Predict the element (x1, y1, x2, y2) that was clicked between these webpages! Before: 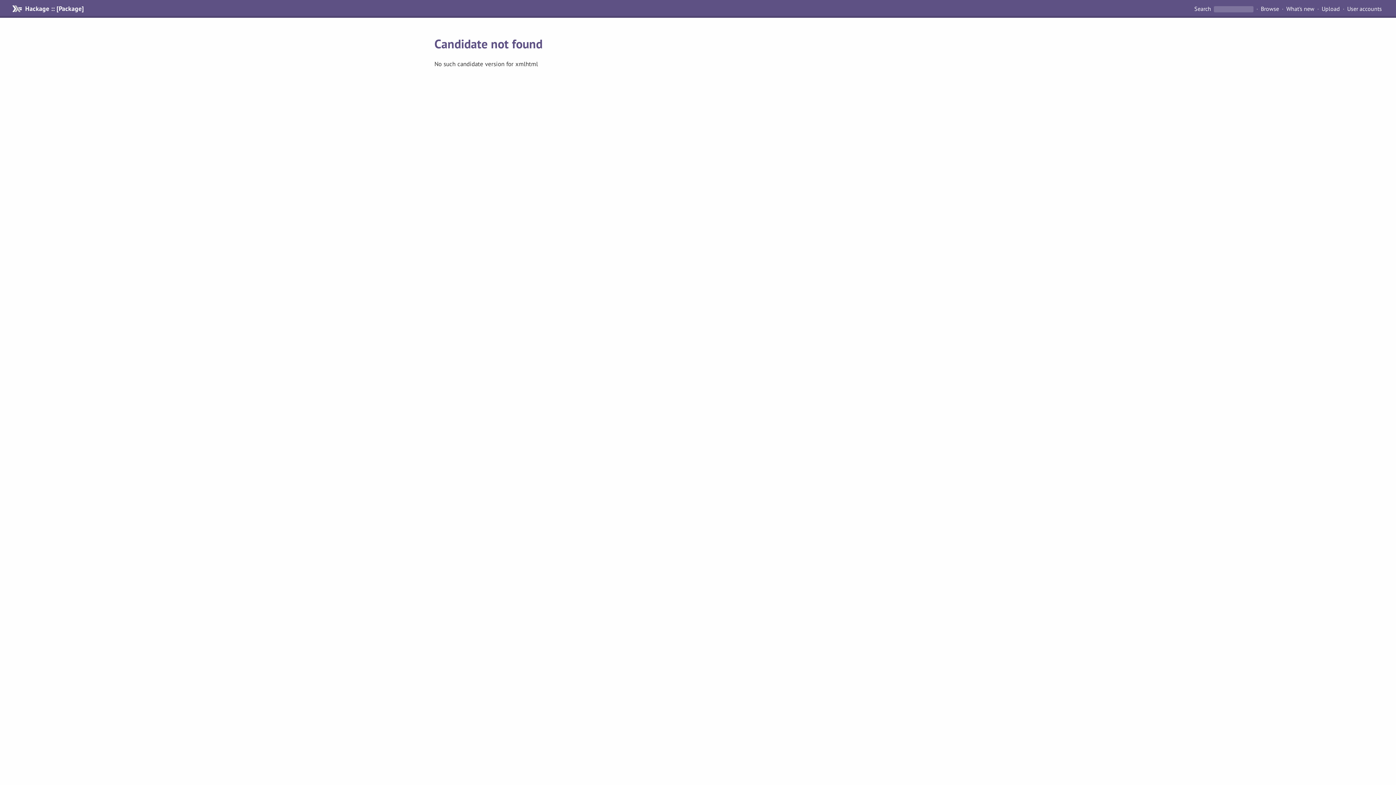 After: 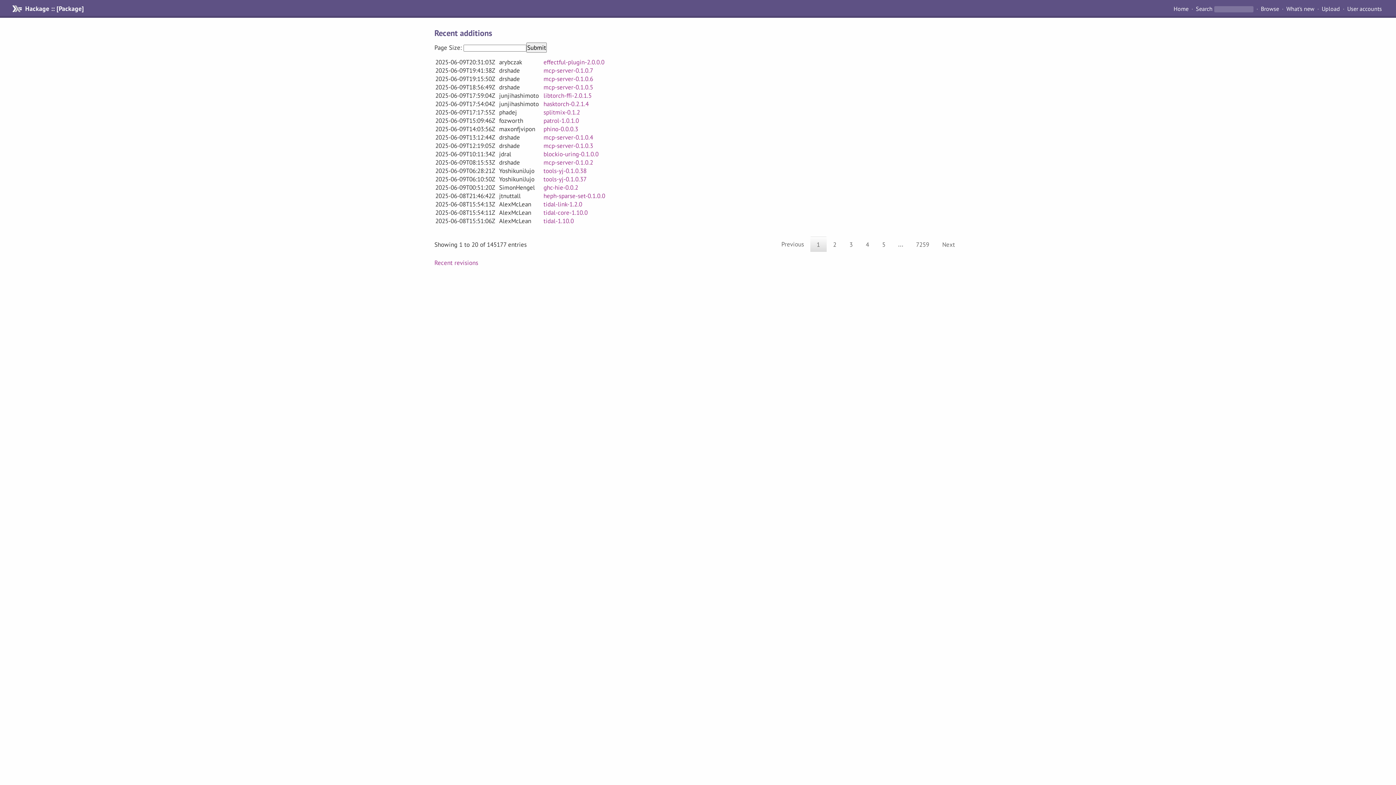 Action: bbox: (1283, 4, 1317, 13) label: What's new